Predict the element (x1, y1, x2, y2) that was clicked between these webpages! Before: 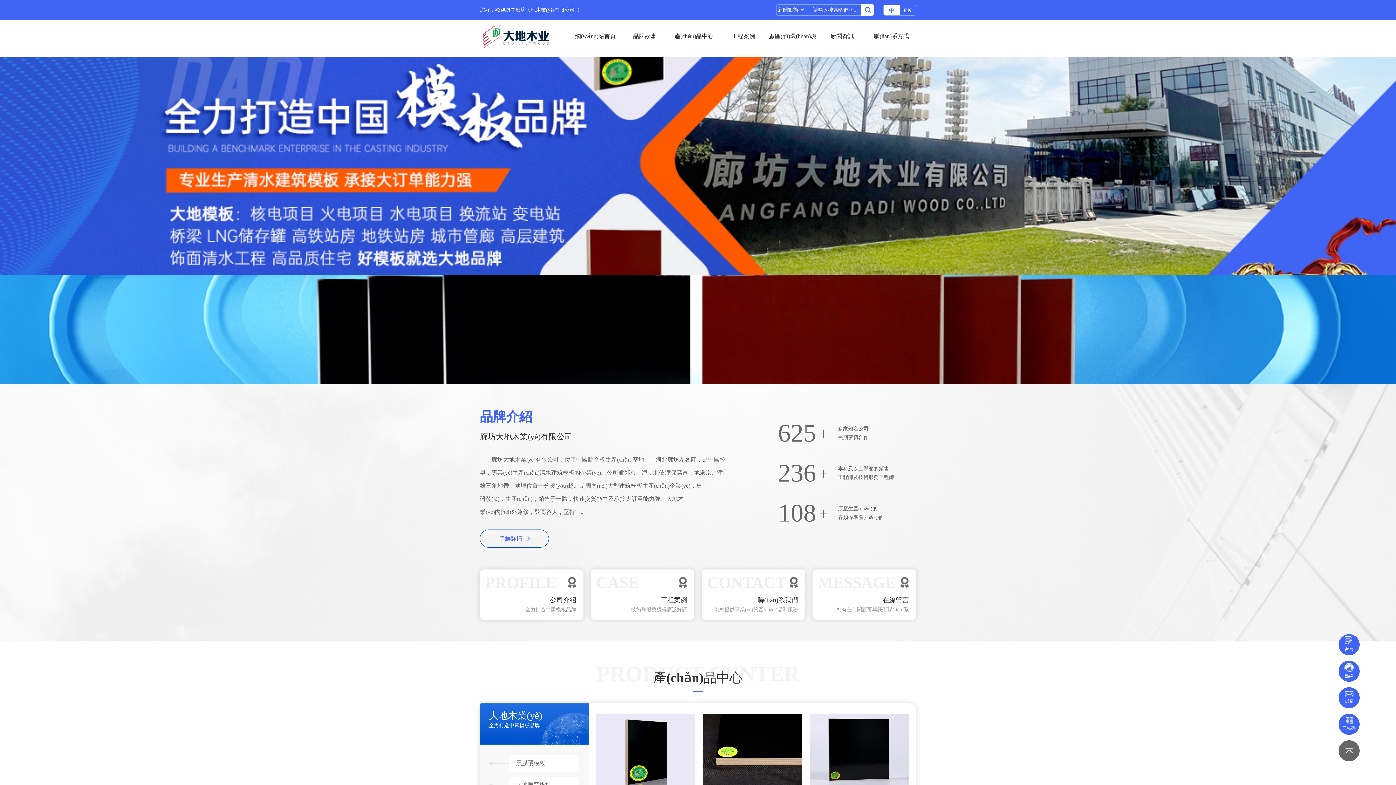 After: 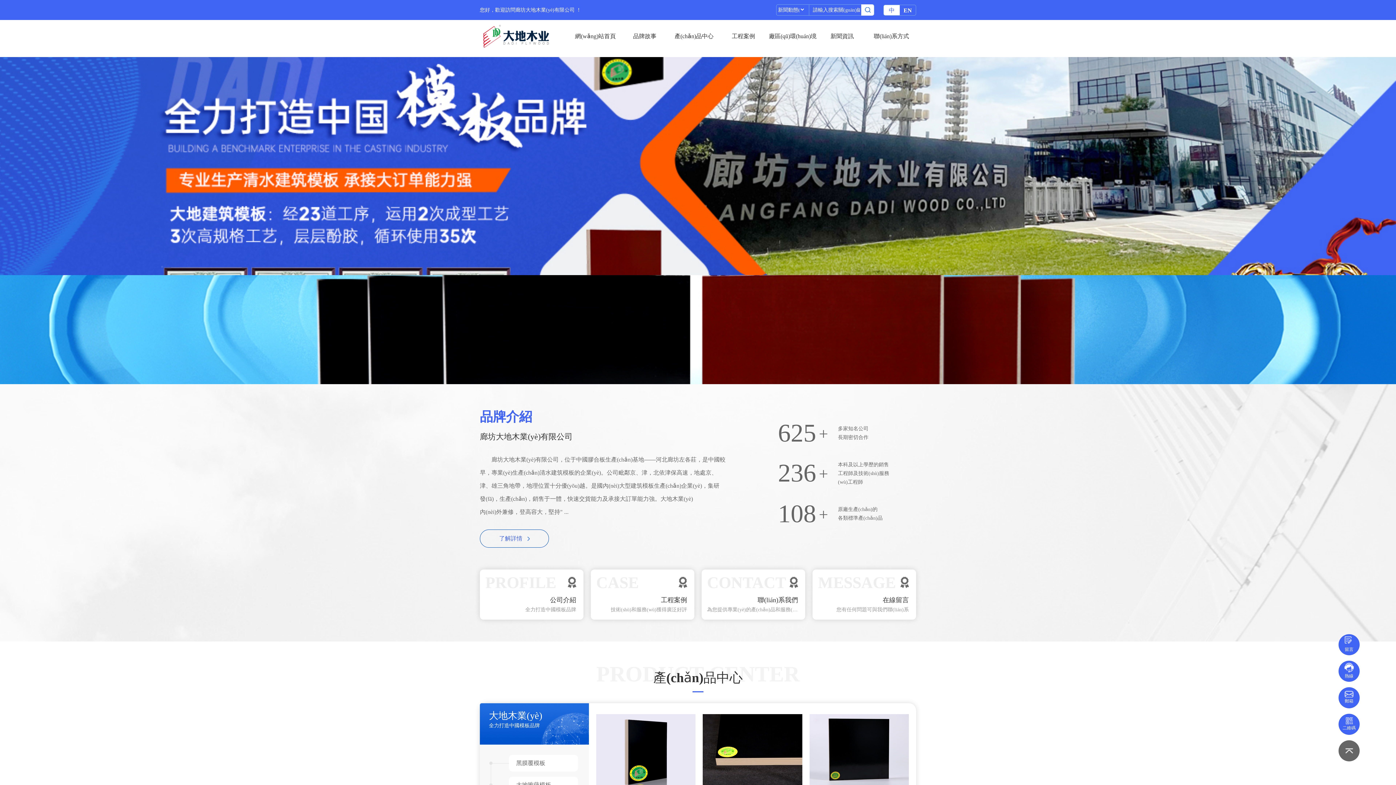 Action: label: 網(wǎng)站首頁 bbox: (570, 20, 620, 52)